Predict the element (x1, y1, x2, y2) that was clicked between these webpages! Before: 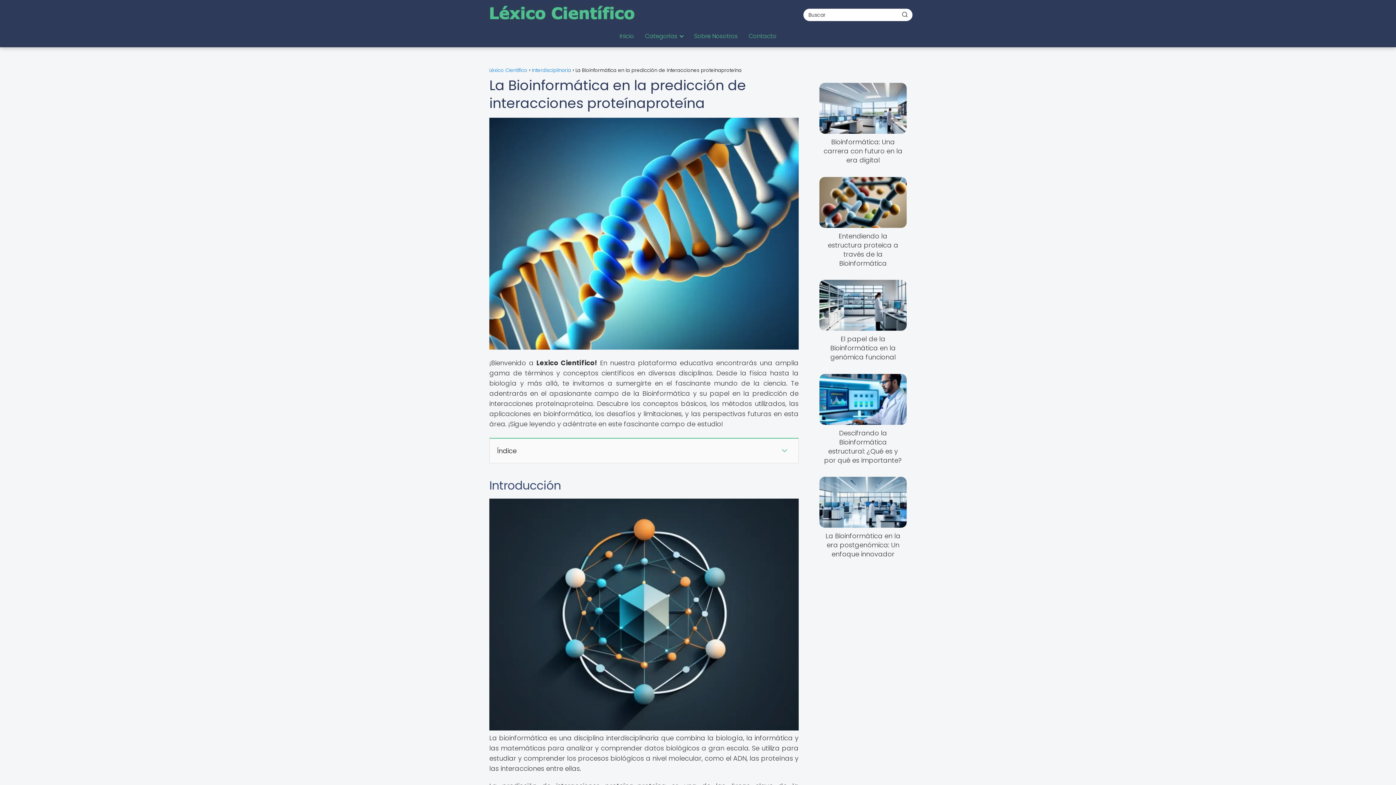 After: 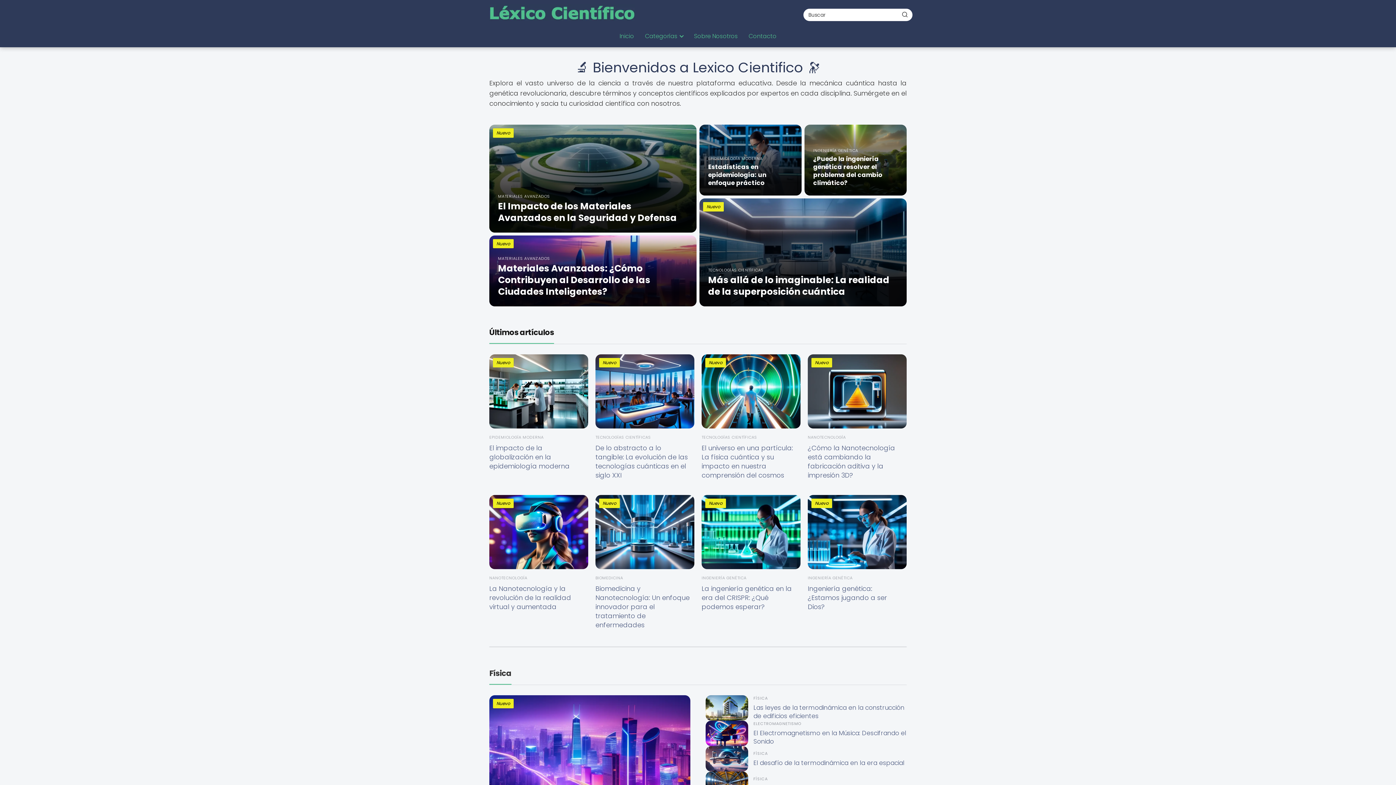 Action: bbox: (645, 32, 680, 40) label: Categorías